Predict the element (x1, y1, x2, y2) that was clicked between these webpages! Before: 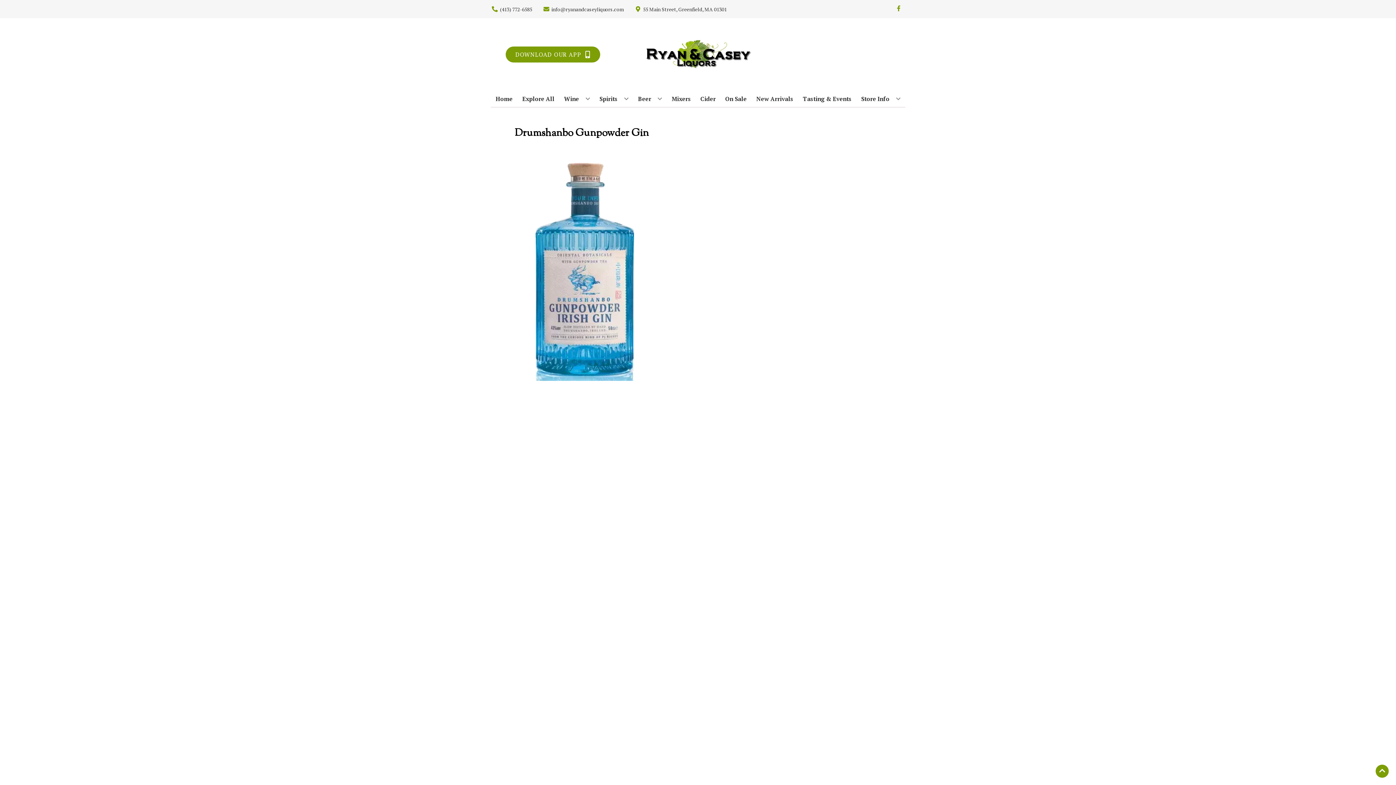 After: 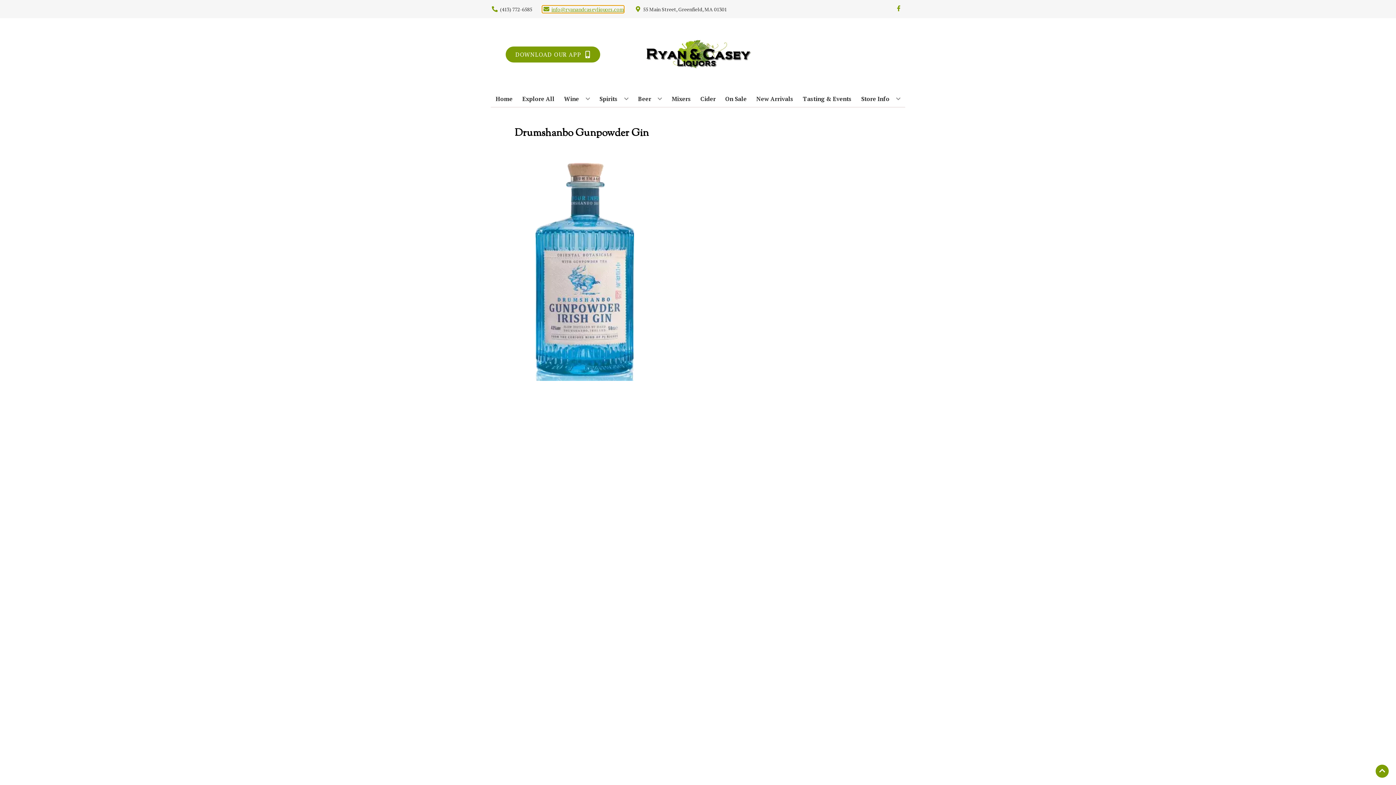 Action: bbox: (542, 5, 624, 12) label: Store Email address is info@ryanandcaseyliquors.com Clicking will open a link in a new tab